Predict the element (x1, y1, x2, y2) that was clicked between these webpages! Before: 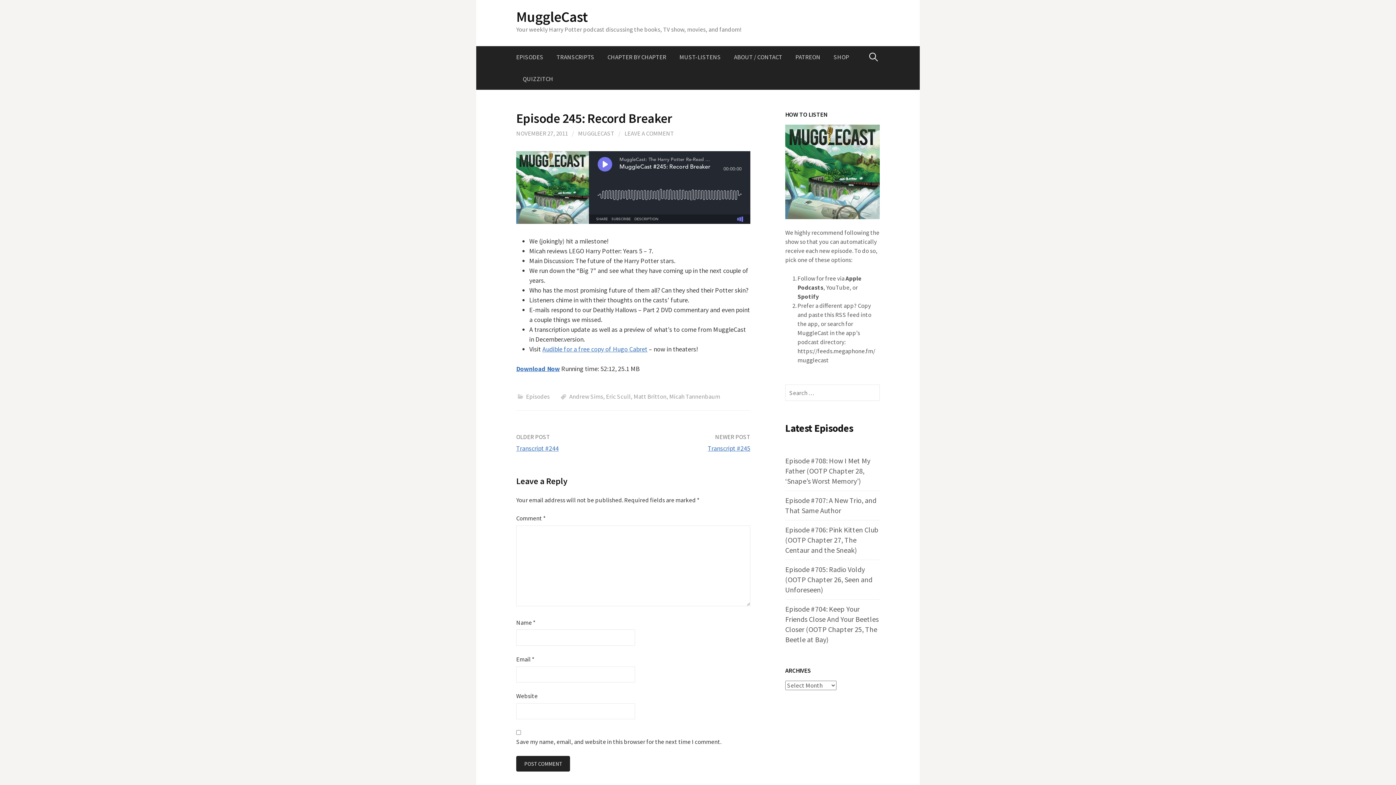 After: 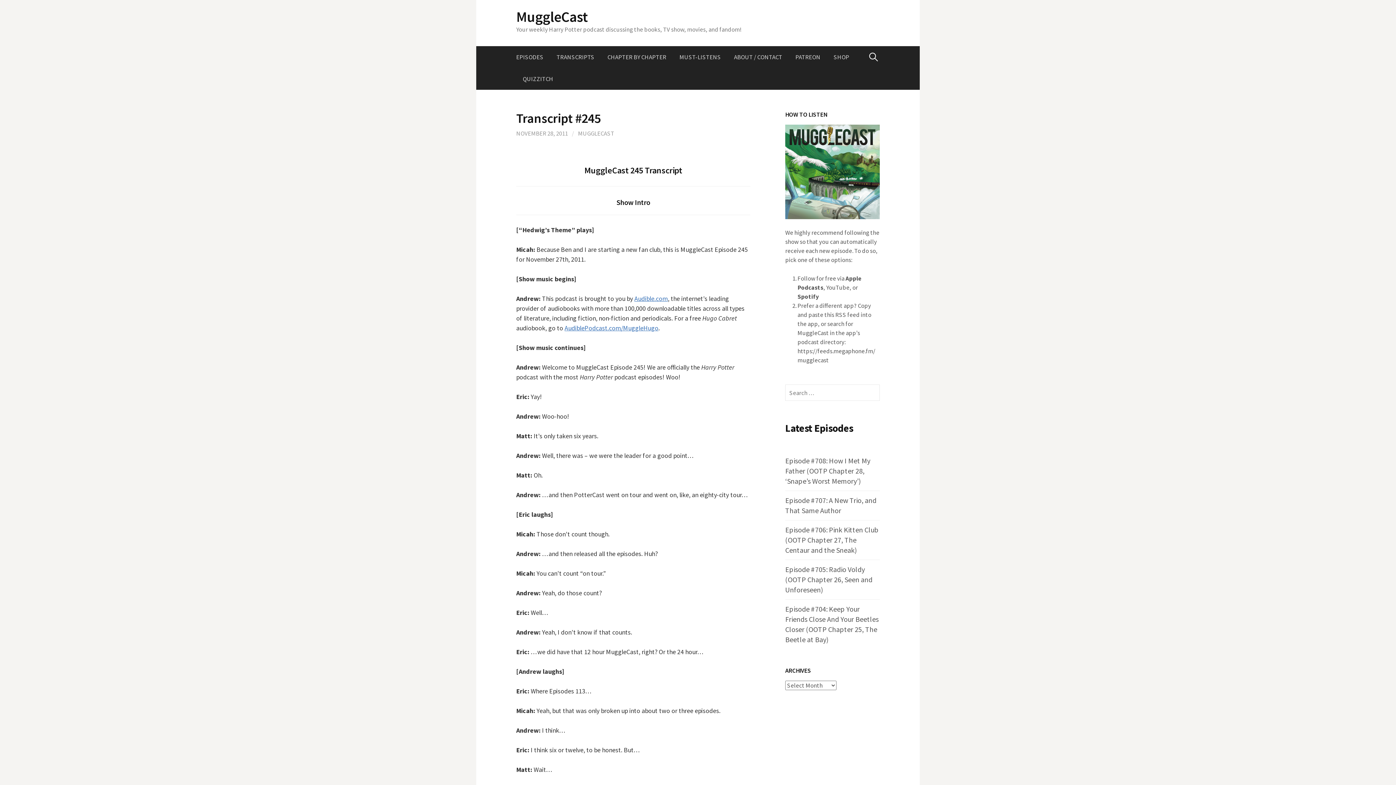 Action: bbox: (708, 444, 750, 452) label: Transcript #245